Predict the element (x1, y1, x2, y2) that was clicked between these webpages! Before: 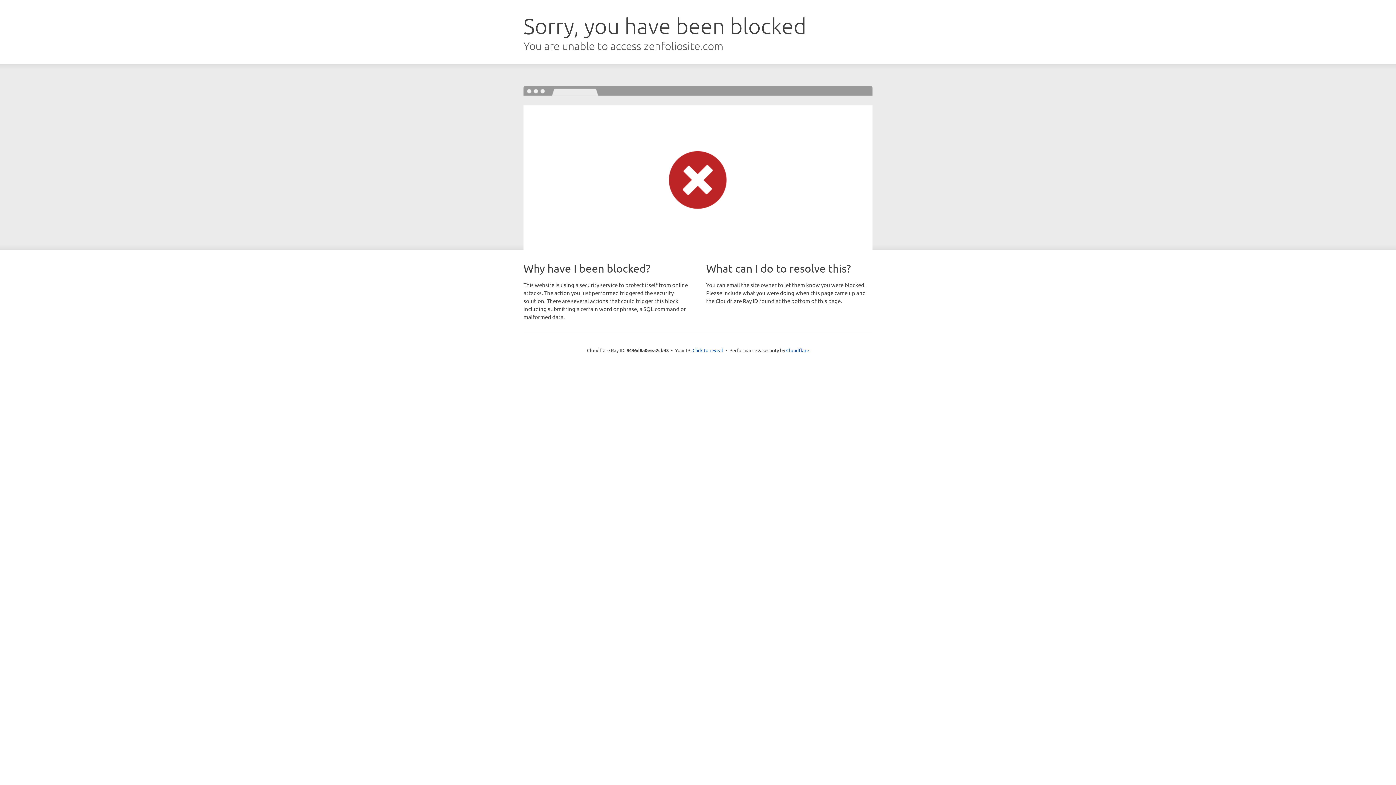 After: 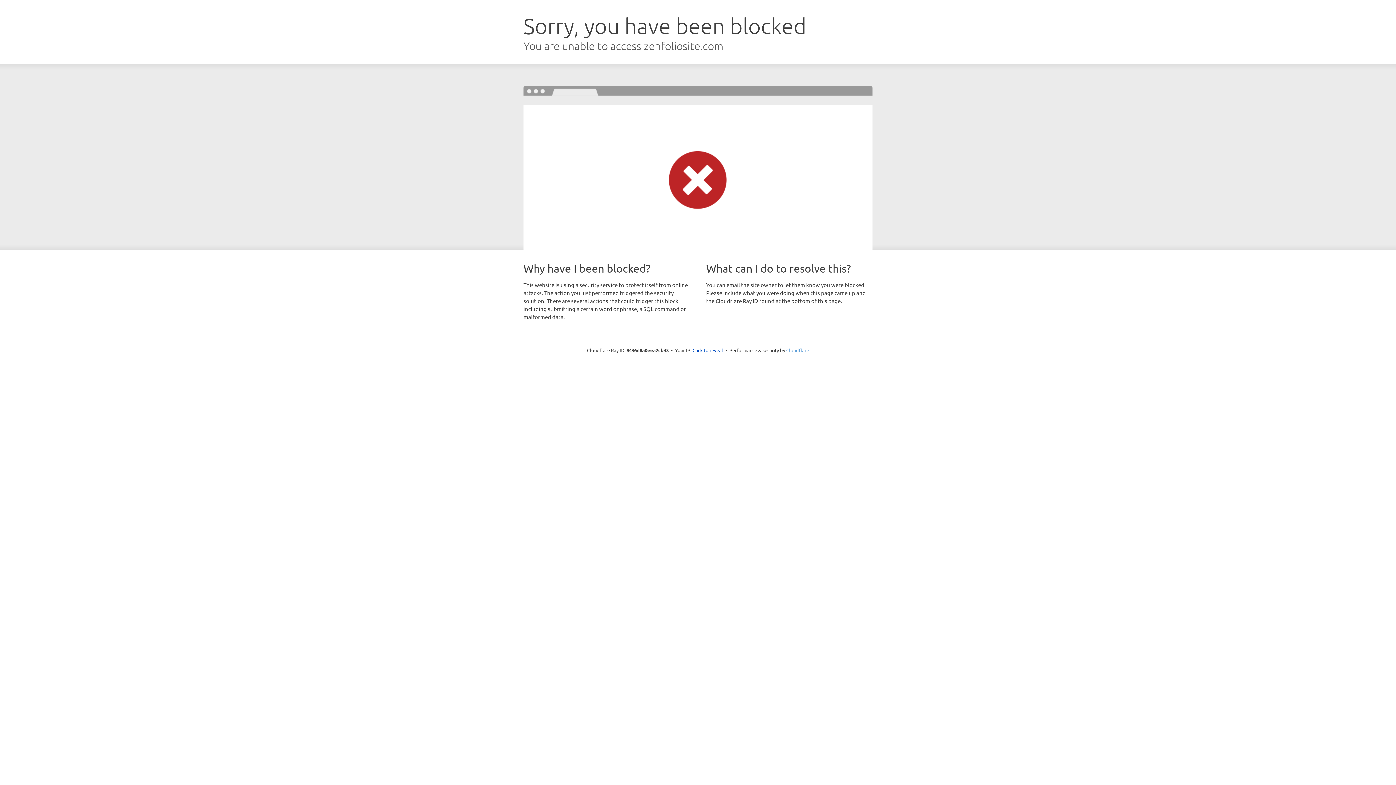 Action: bbox: (786, 347, 809, 353) label: Cloudflare